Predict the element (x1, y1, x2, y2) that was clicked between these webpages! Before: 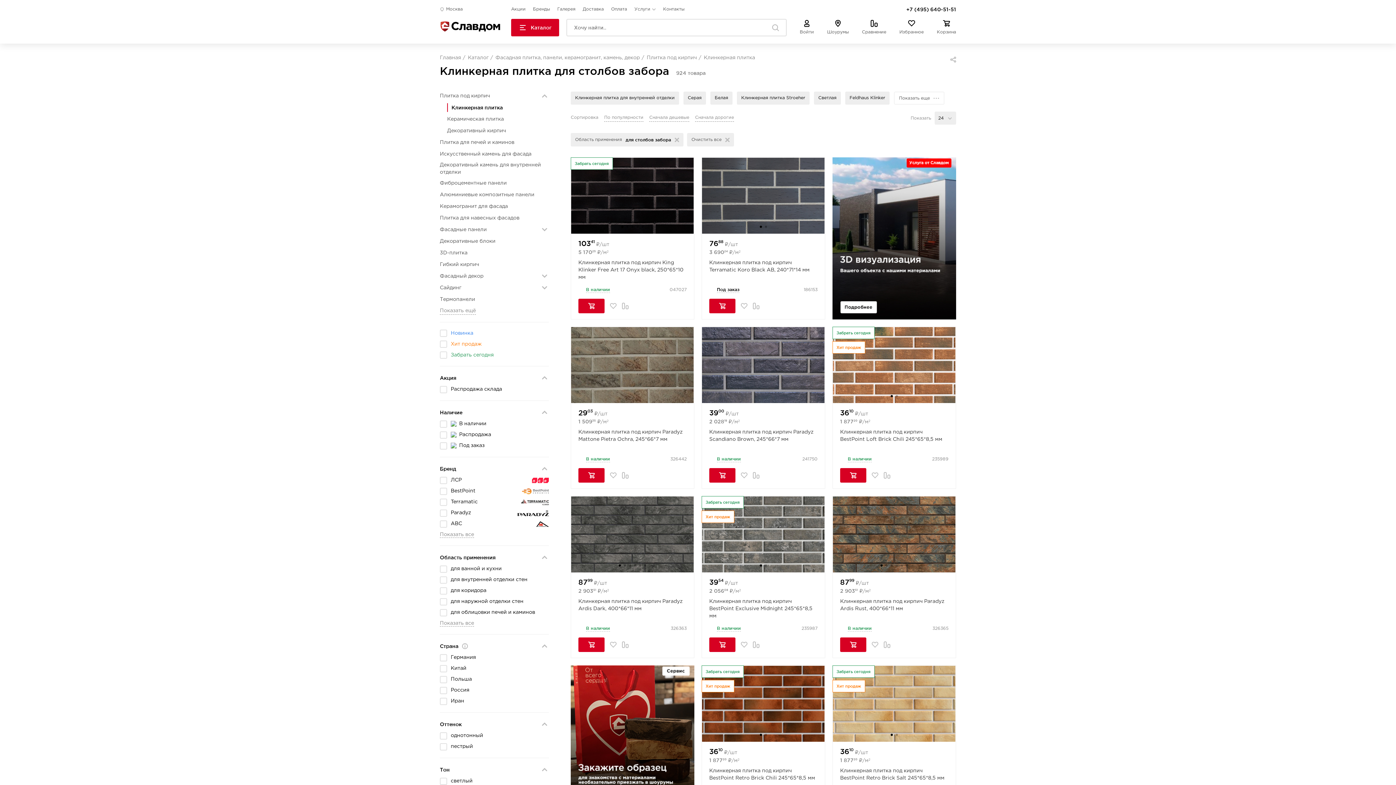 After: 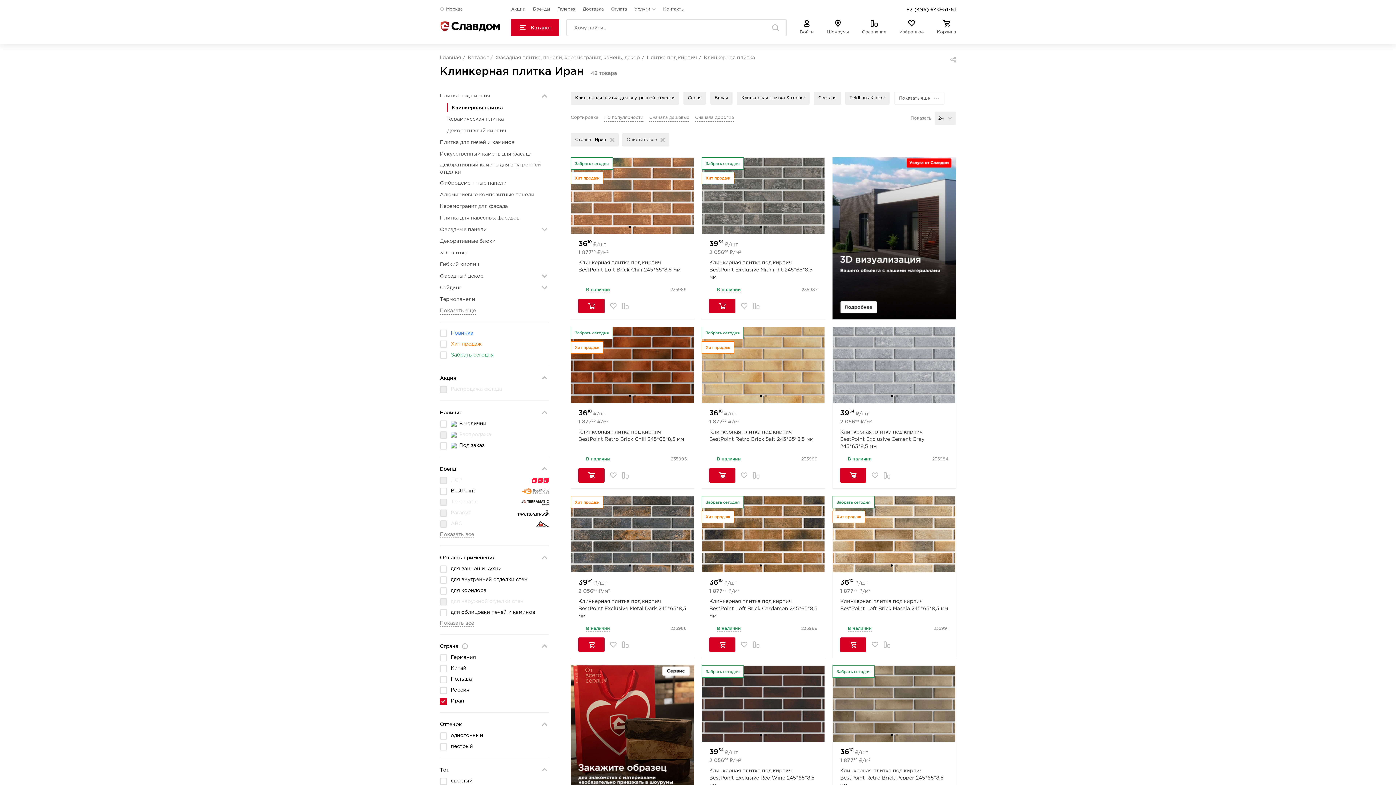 Action: label: Иран bbox: (450, 699, 464, 703)